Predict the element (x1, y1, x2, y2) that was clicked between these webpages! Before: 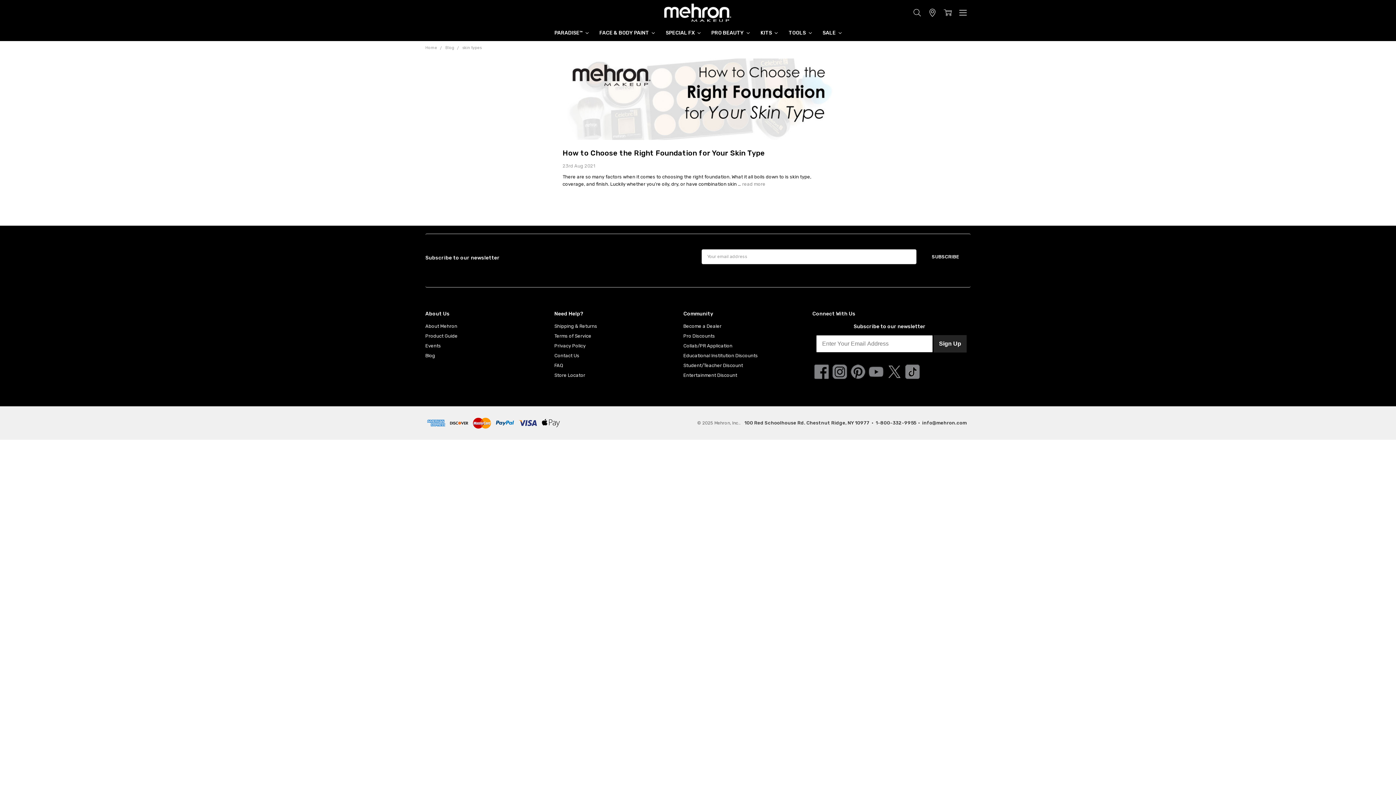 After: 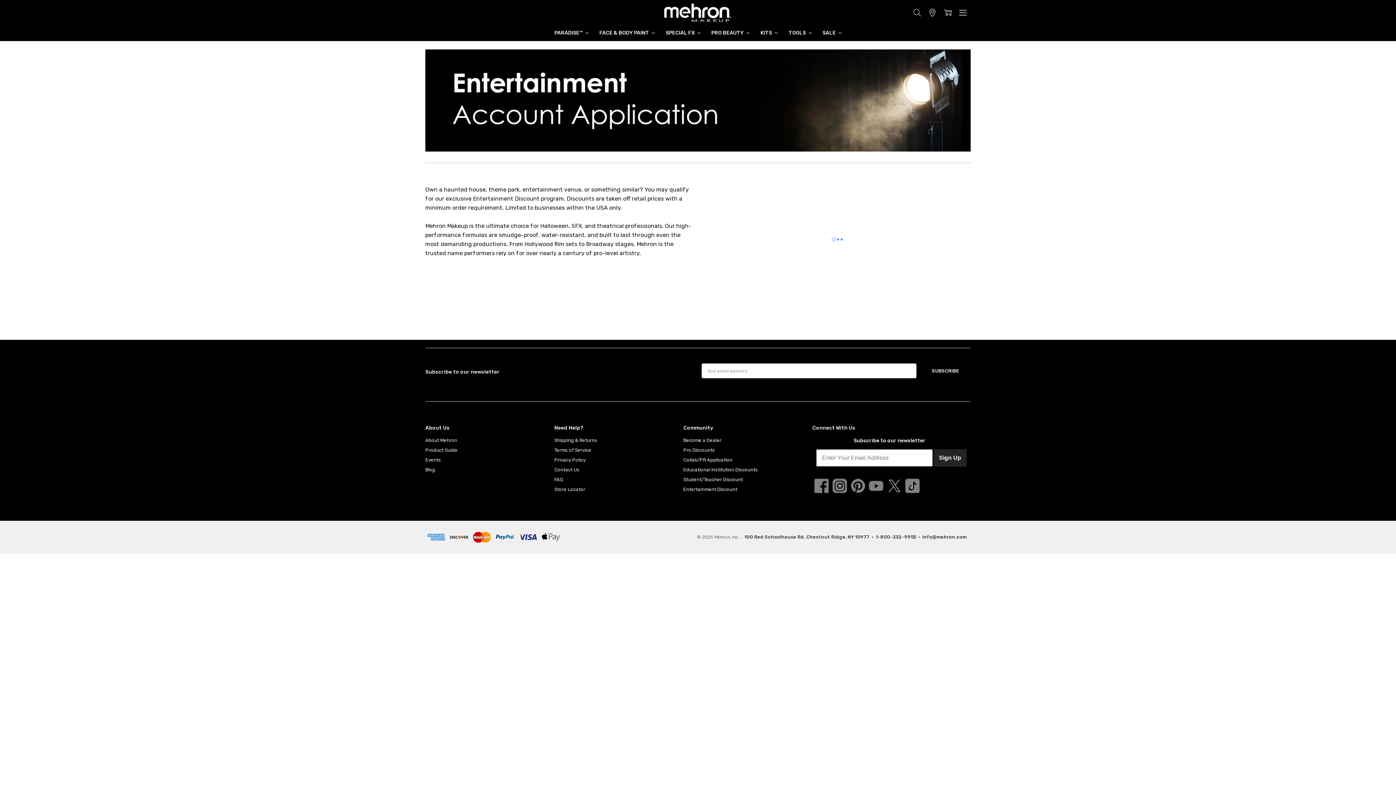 Action: label: Entertainment Discount bbox: (683, 372, 737, 378)